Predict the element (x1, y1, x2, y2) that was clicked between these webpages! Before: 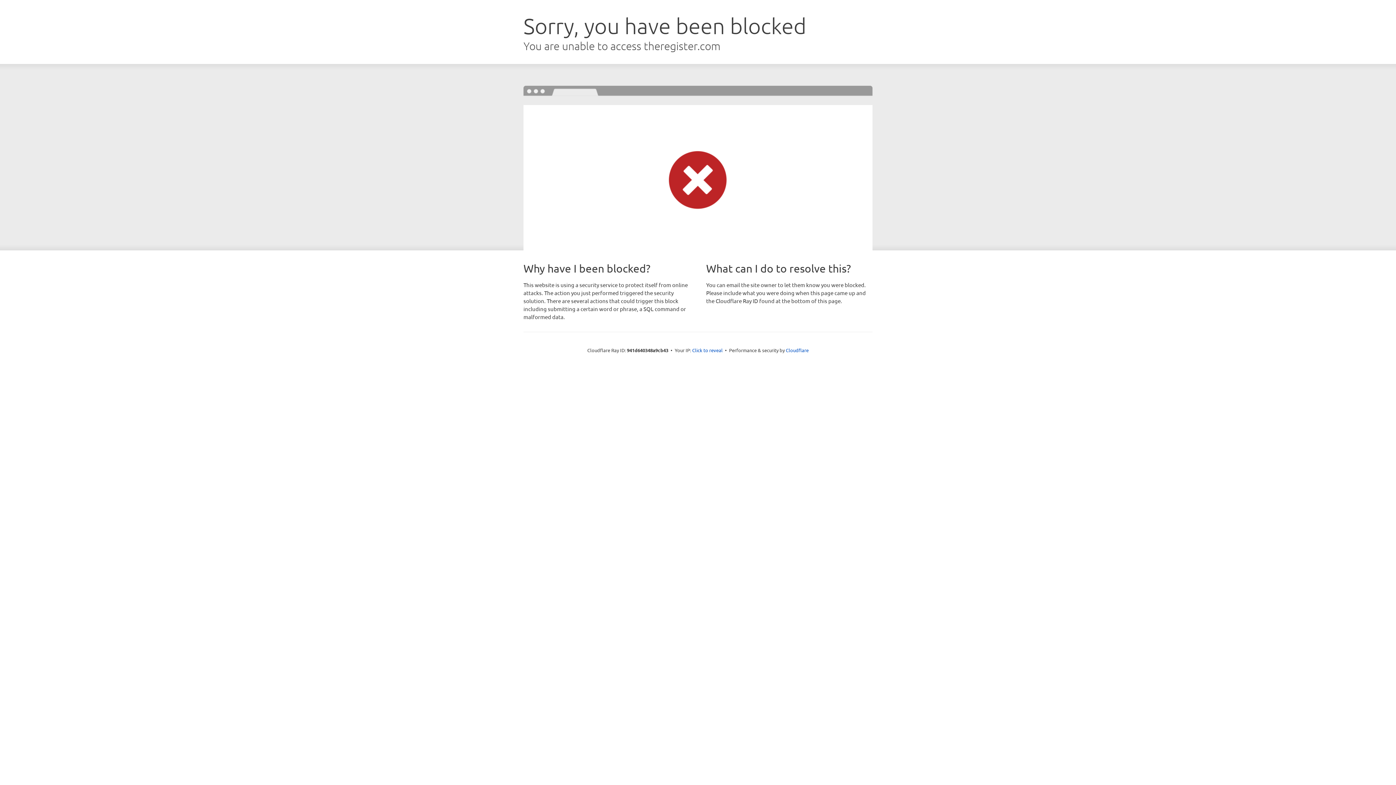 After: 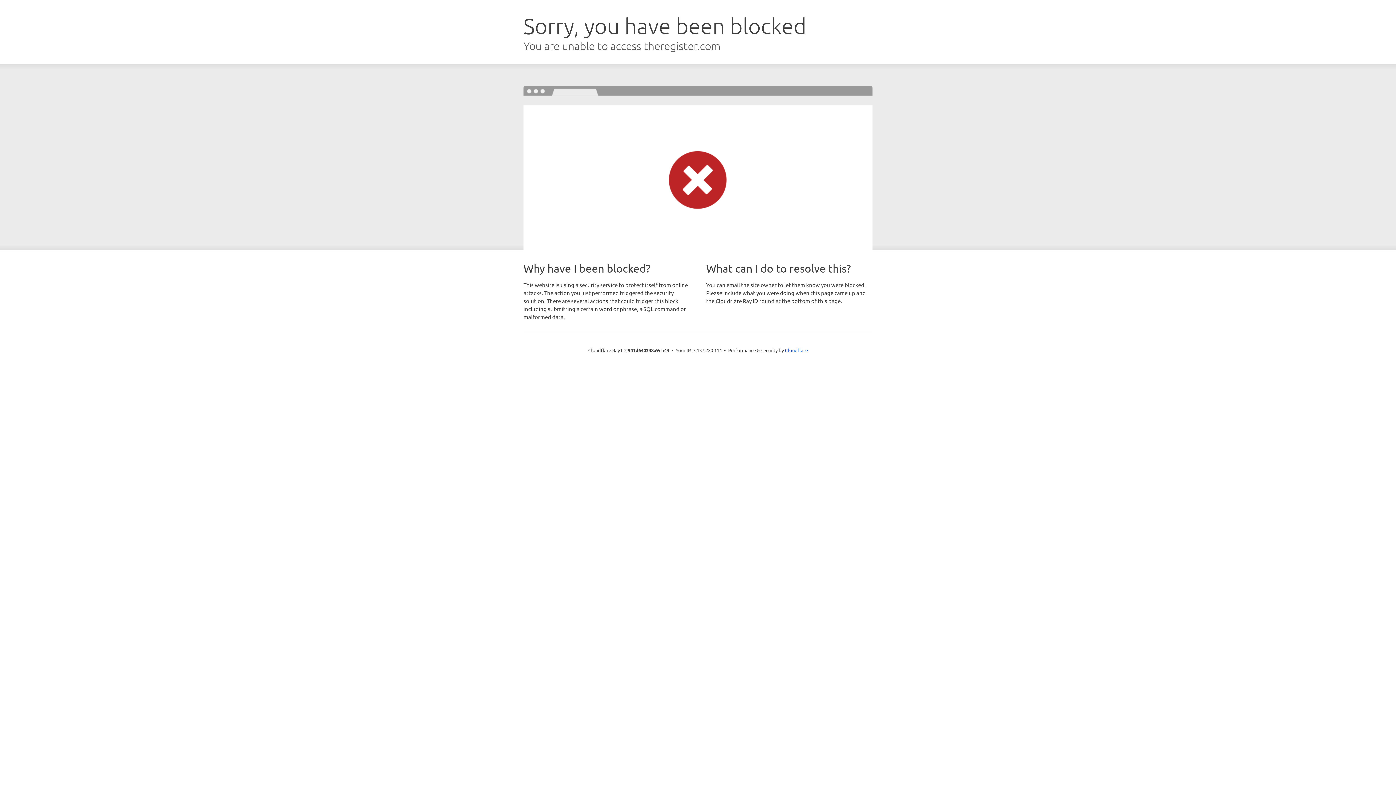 Action: bbox: (692, 346, 722, 353) label: Click to reveal